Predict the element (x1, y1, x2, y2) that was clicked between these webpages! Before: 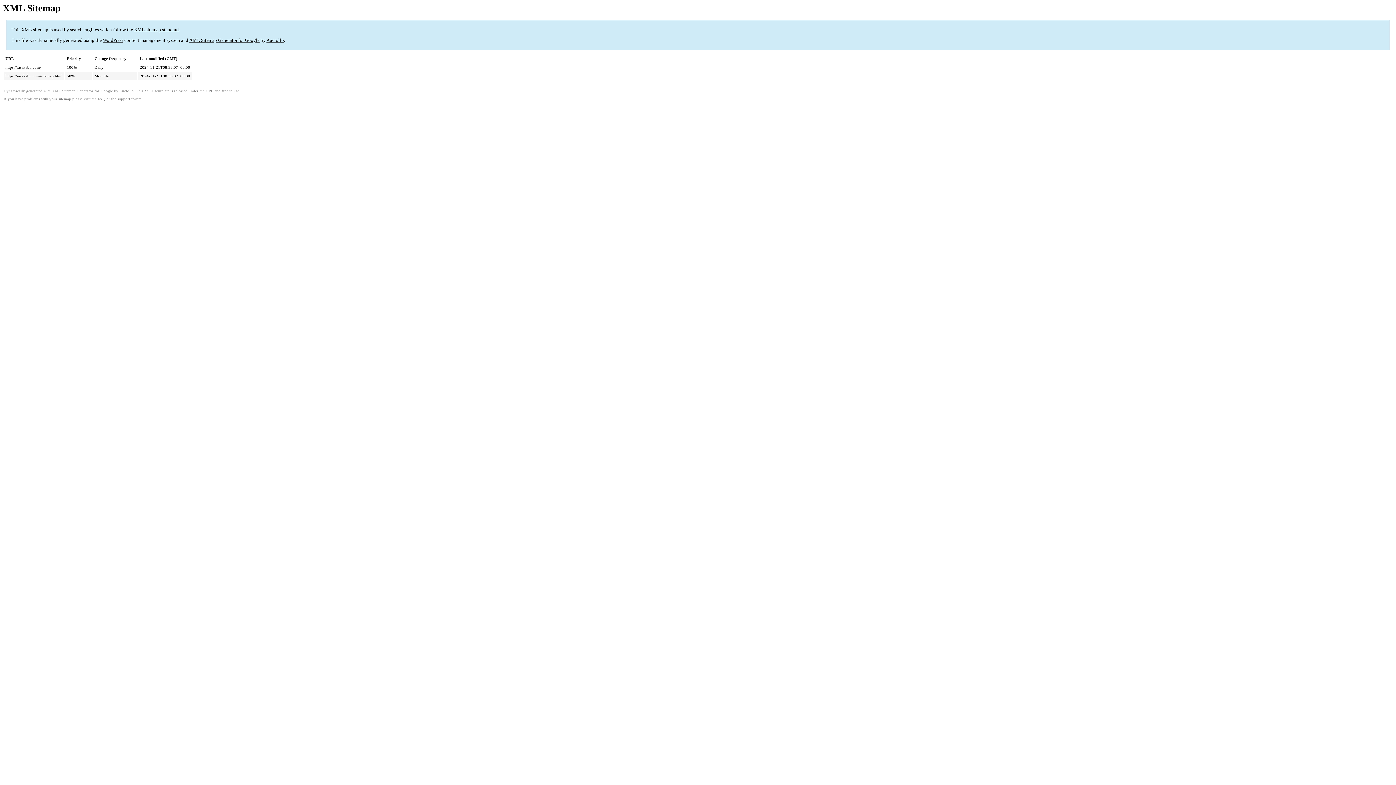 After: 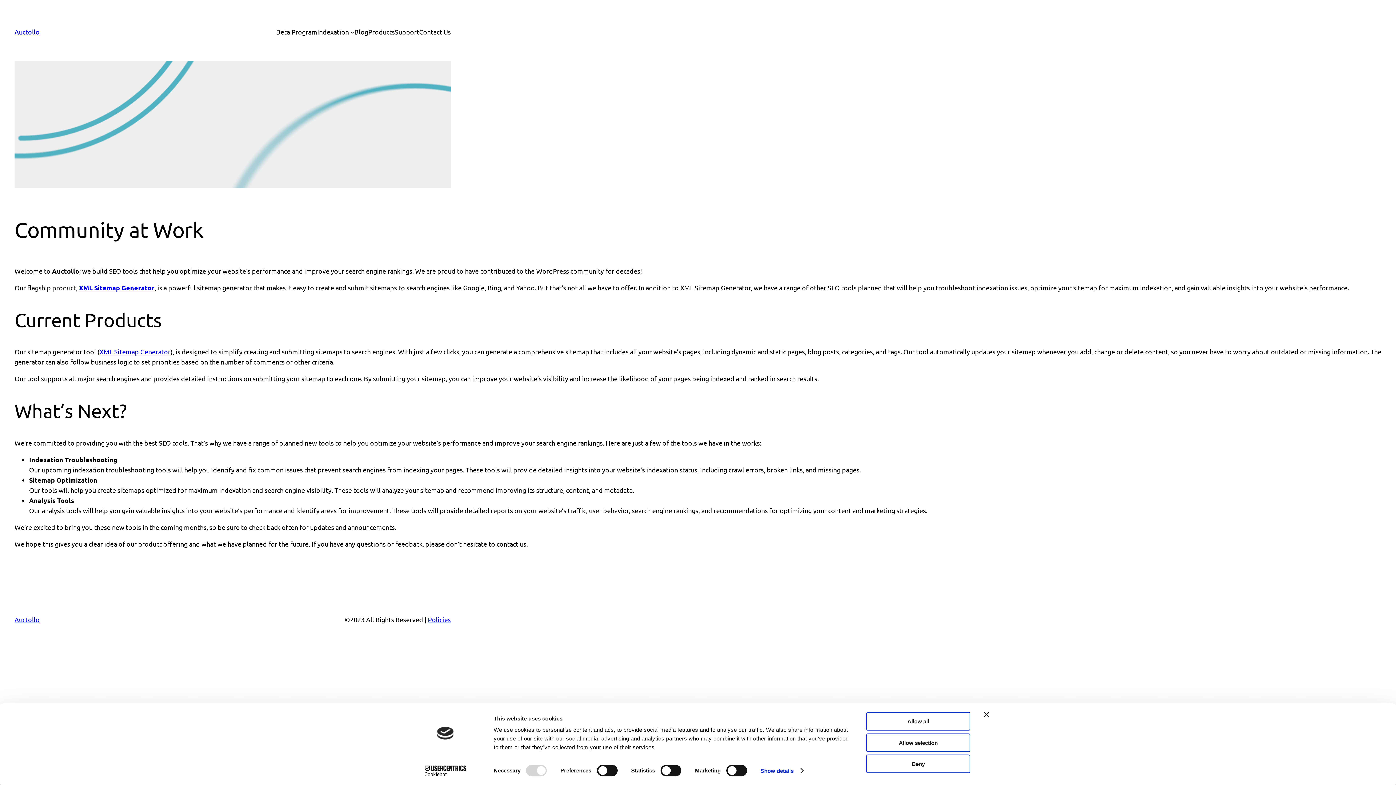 Action: bbox: (189, 37, 259, 43) label: XML Sitemap Generator for Google